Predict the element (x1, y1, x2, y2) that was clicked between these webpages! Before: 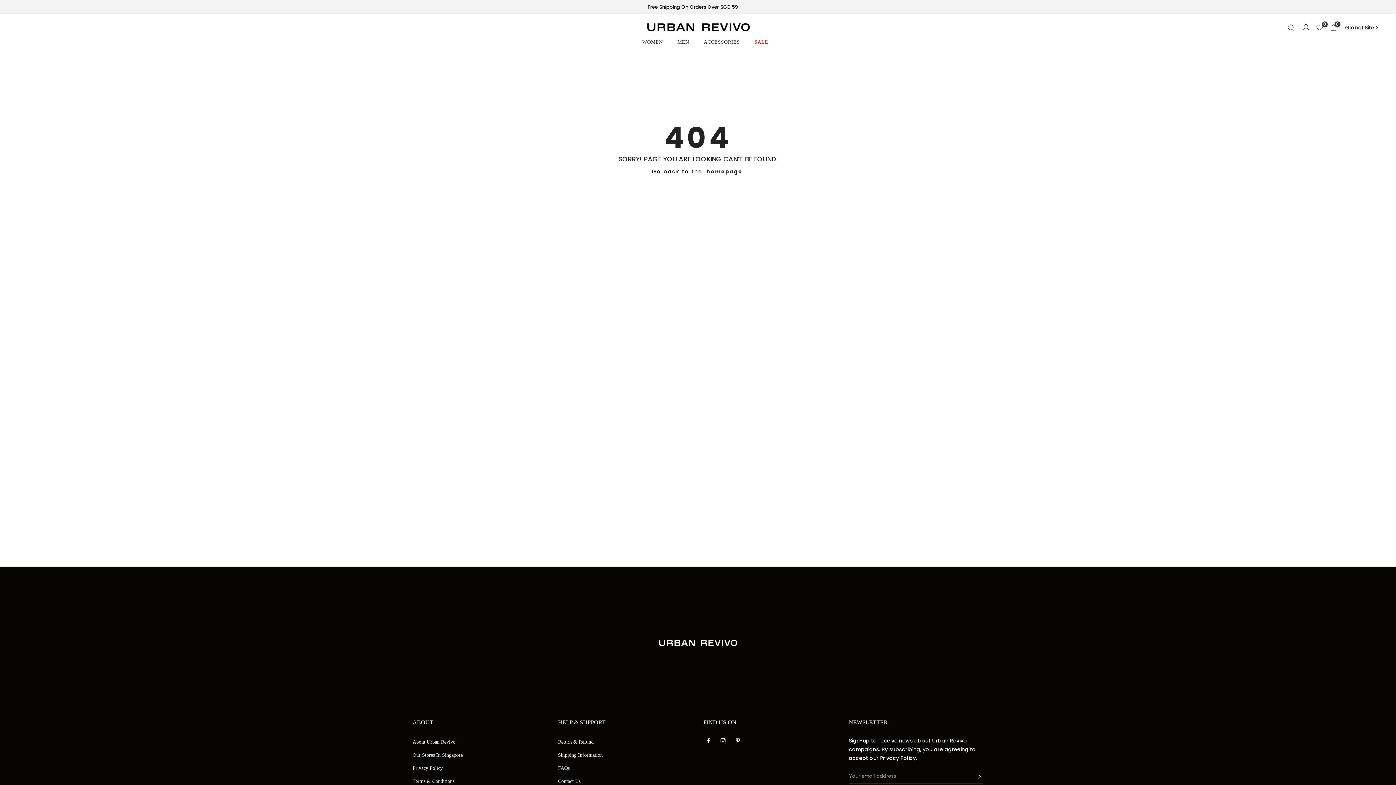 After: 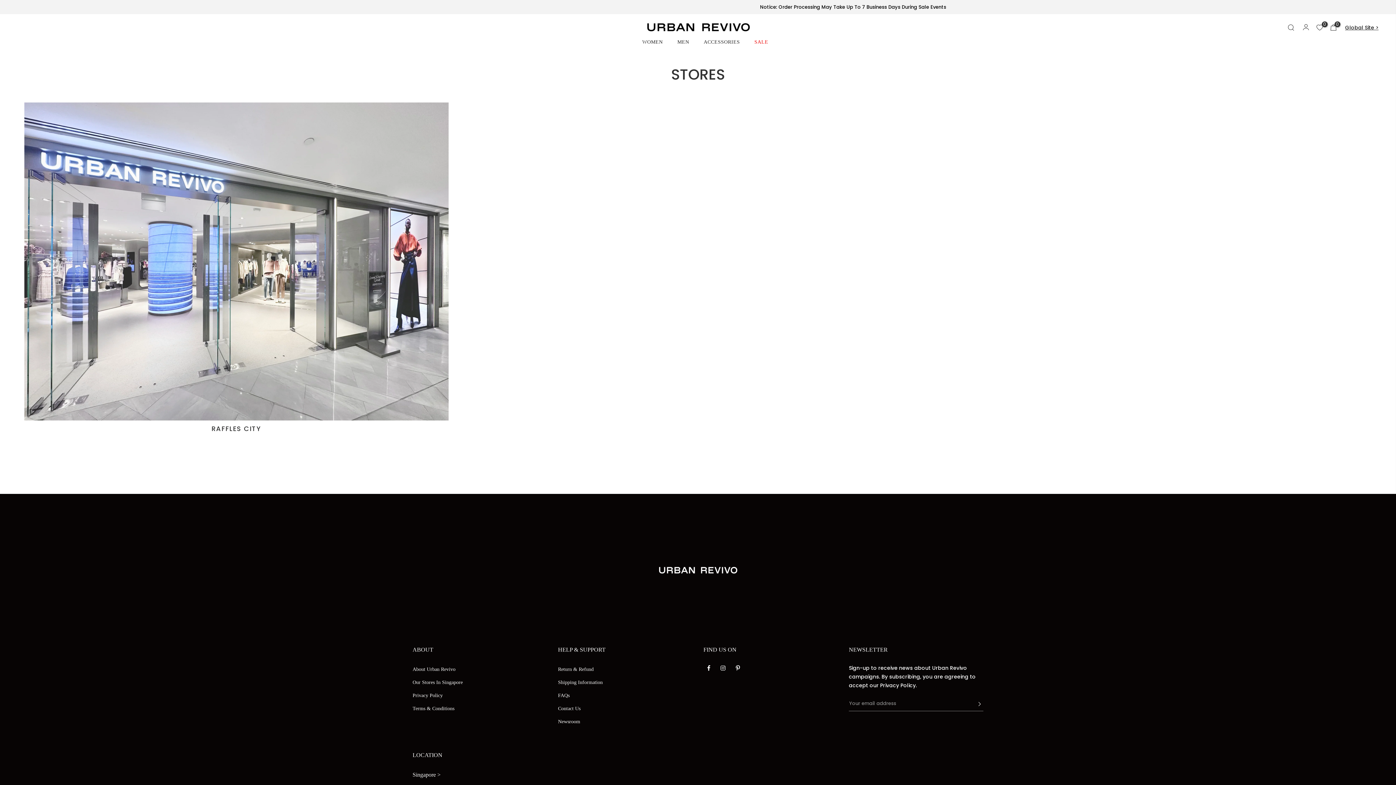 Action: bbox: (412, 752, 462, 758) label: Our Stores In Singapore